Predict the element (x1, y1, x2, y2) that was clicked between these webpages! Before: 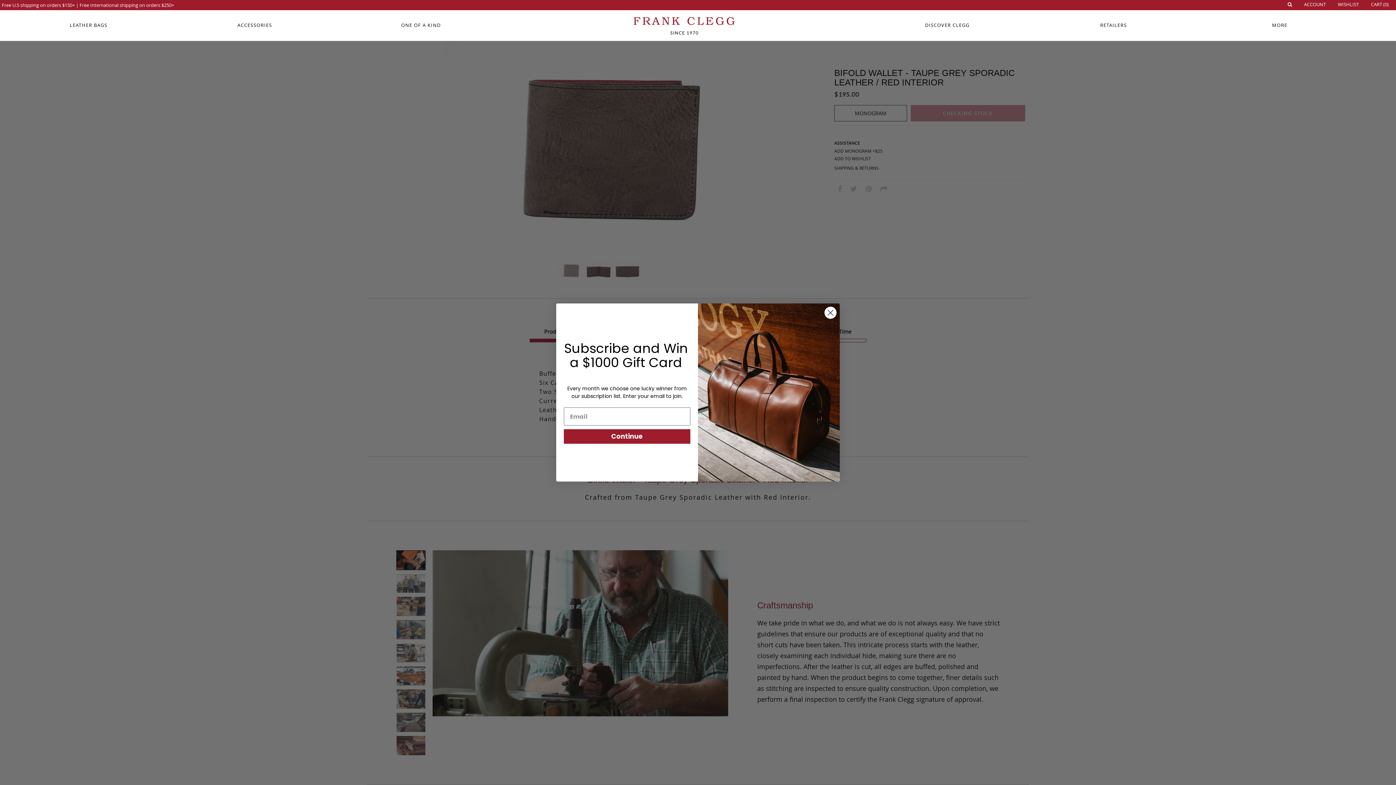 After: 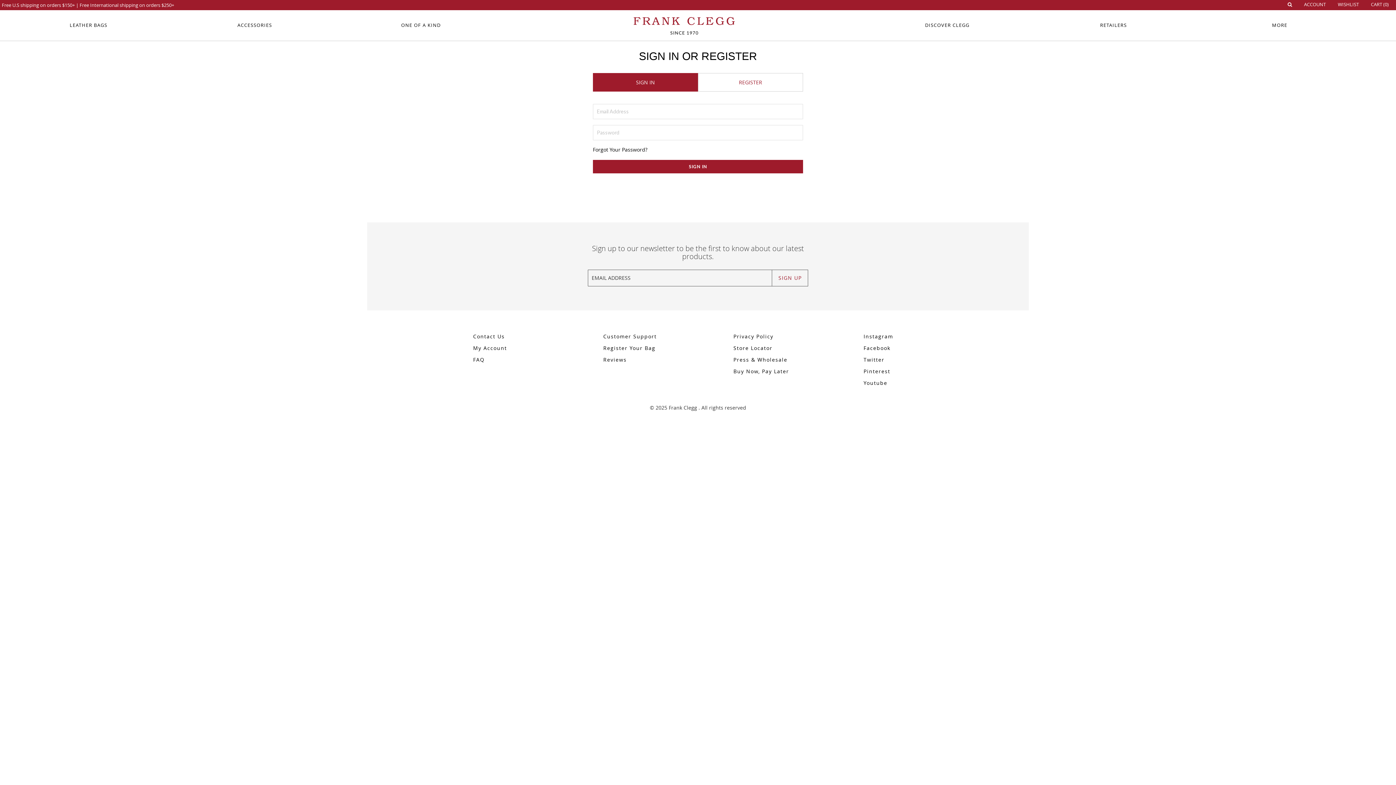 Action: bbox: (1332, 1, 1364, 9) label: WISHLIST